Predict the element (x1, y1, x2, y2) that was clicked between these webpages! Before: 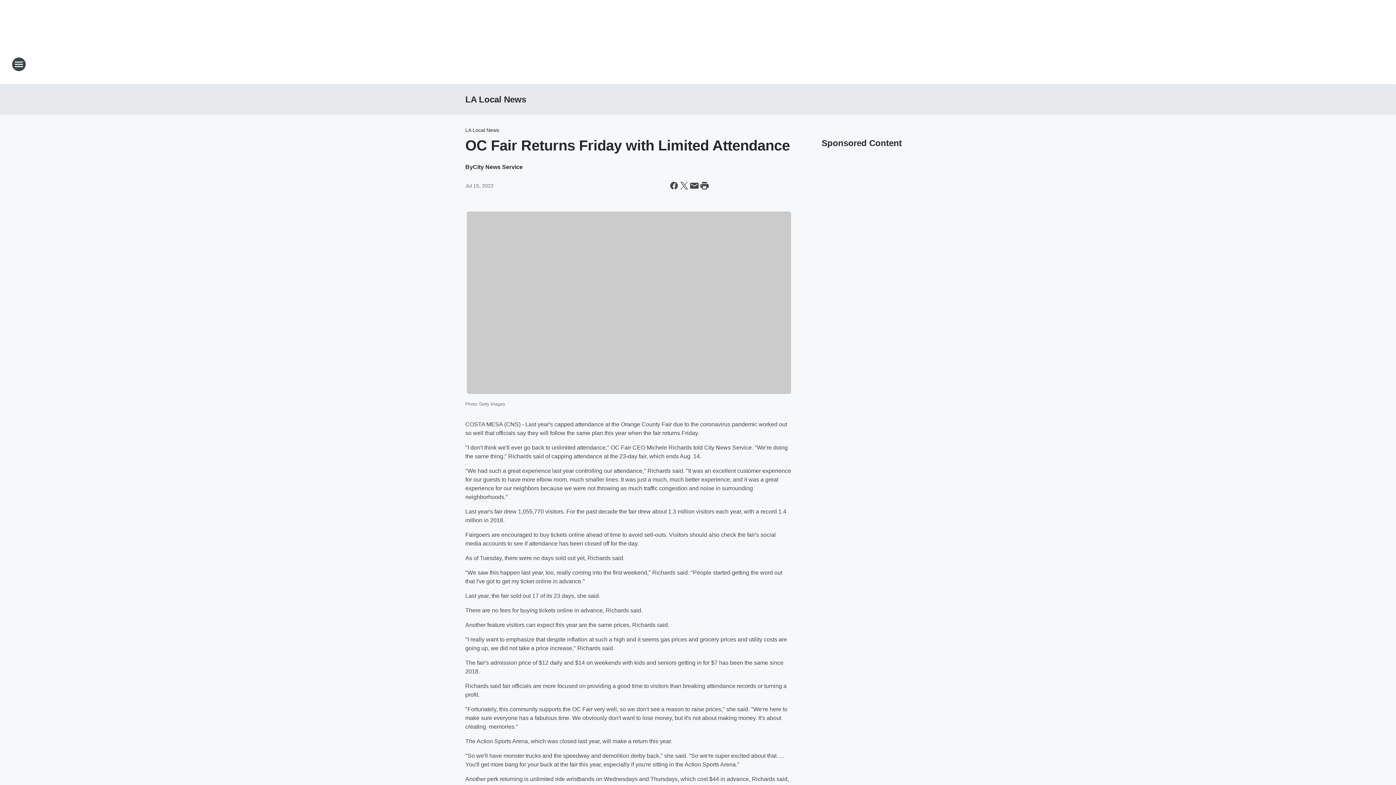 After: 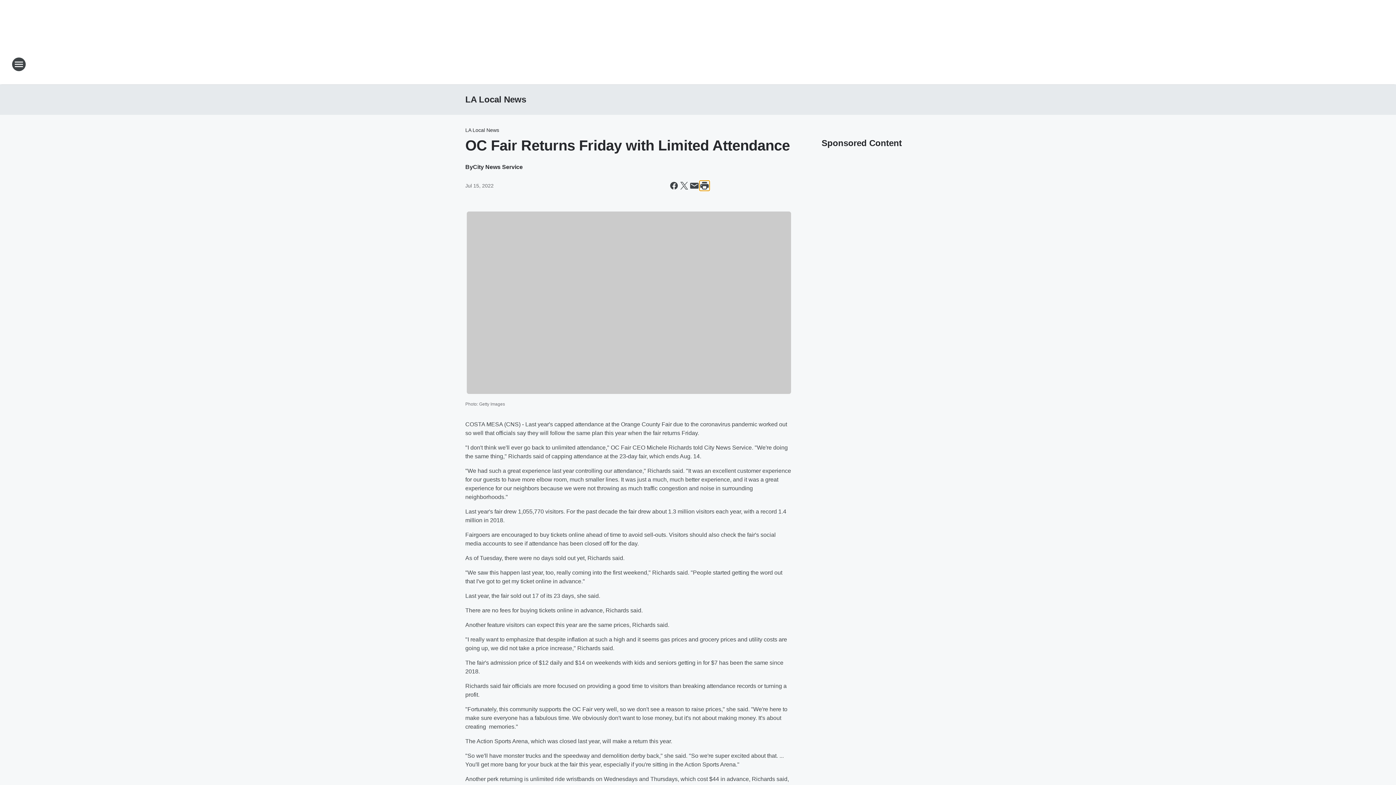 Action: bbox: (699, 180, 709, 190) label: Print this page